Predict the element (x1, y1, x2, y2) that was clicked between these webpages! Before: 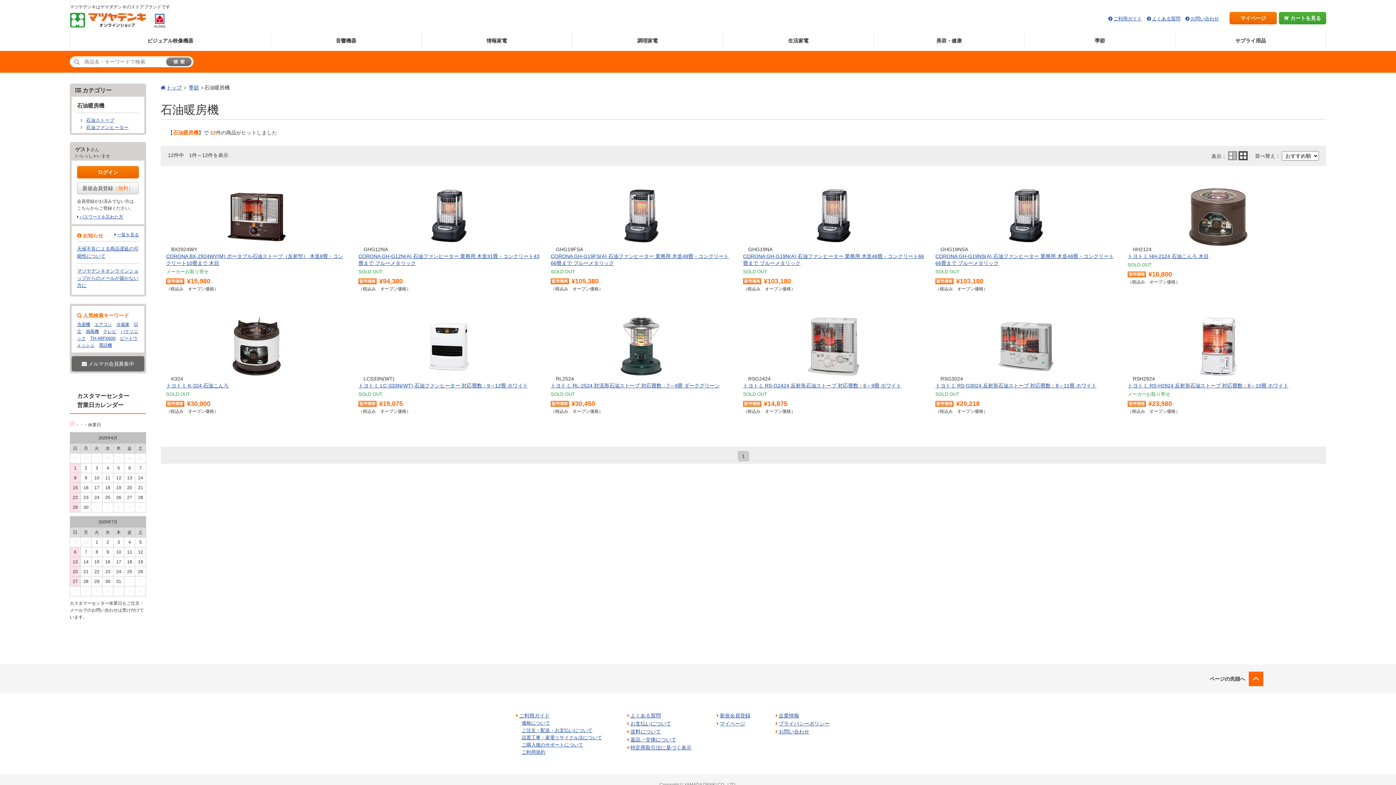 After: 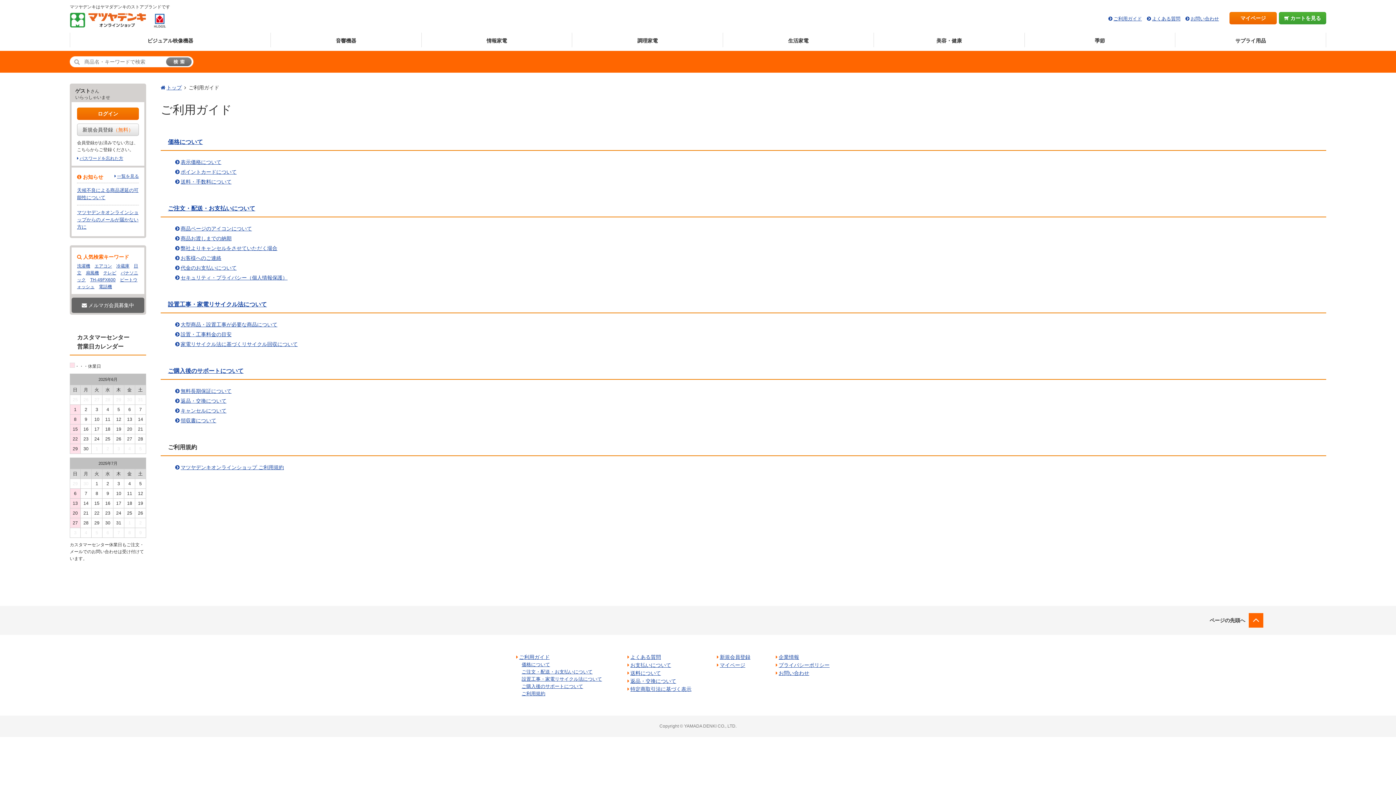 Action: label: ご利用ガイド bbox: (1113, 16, 1142, 21)